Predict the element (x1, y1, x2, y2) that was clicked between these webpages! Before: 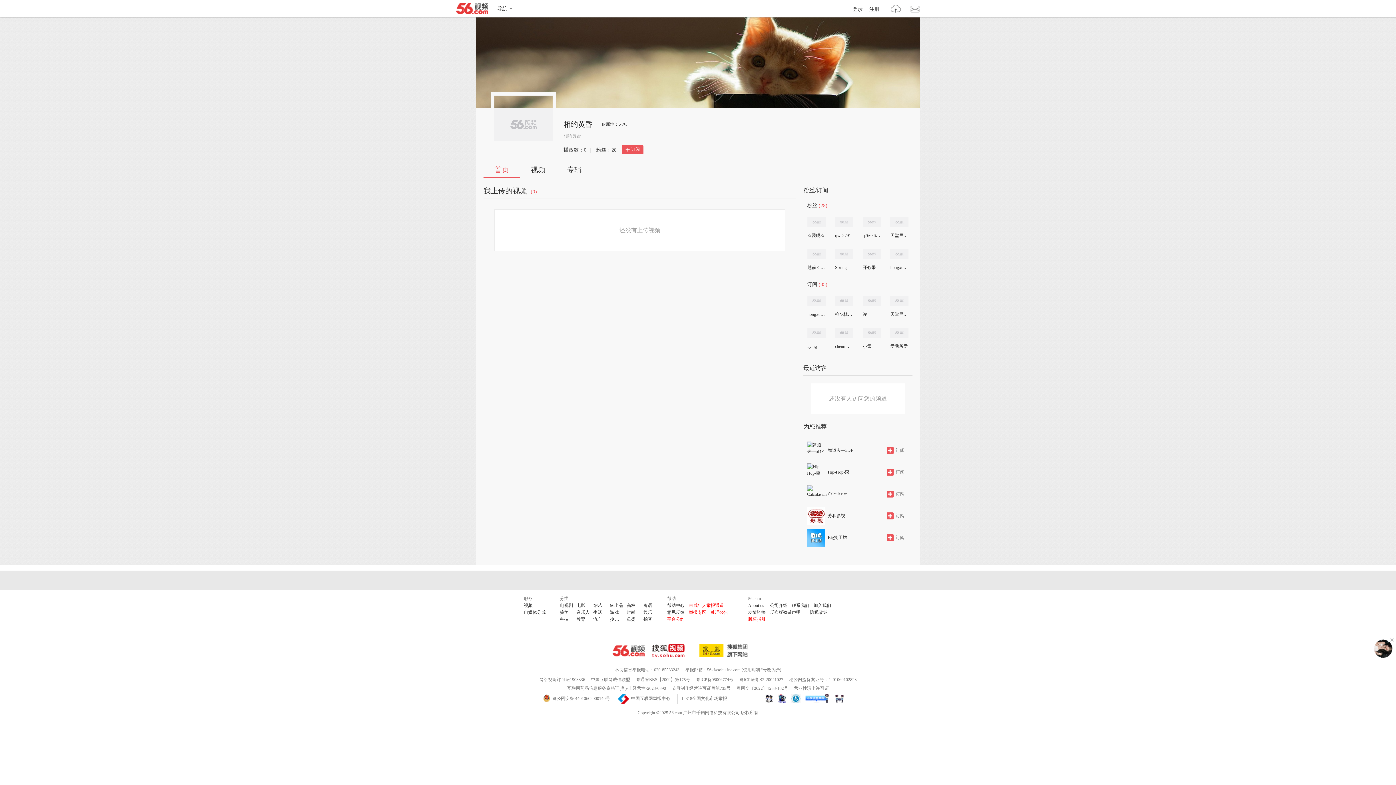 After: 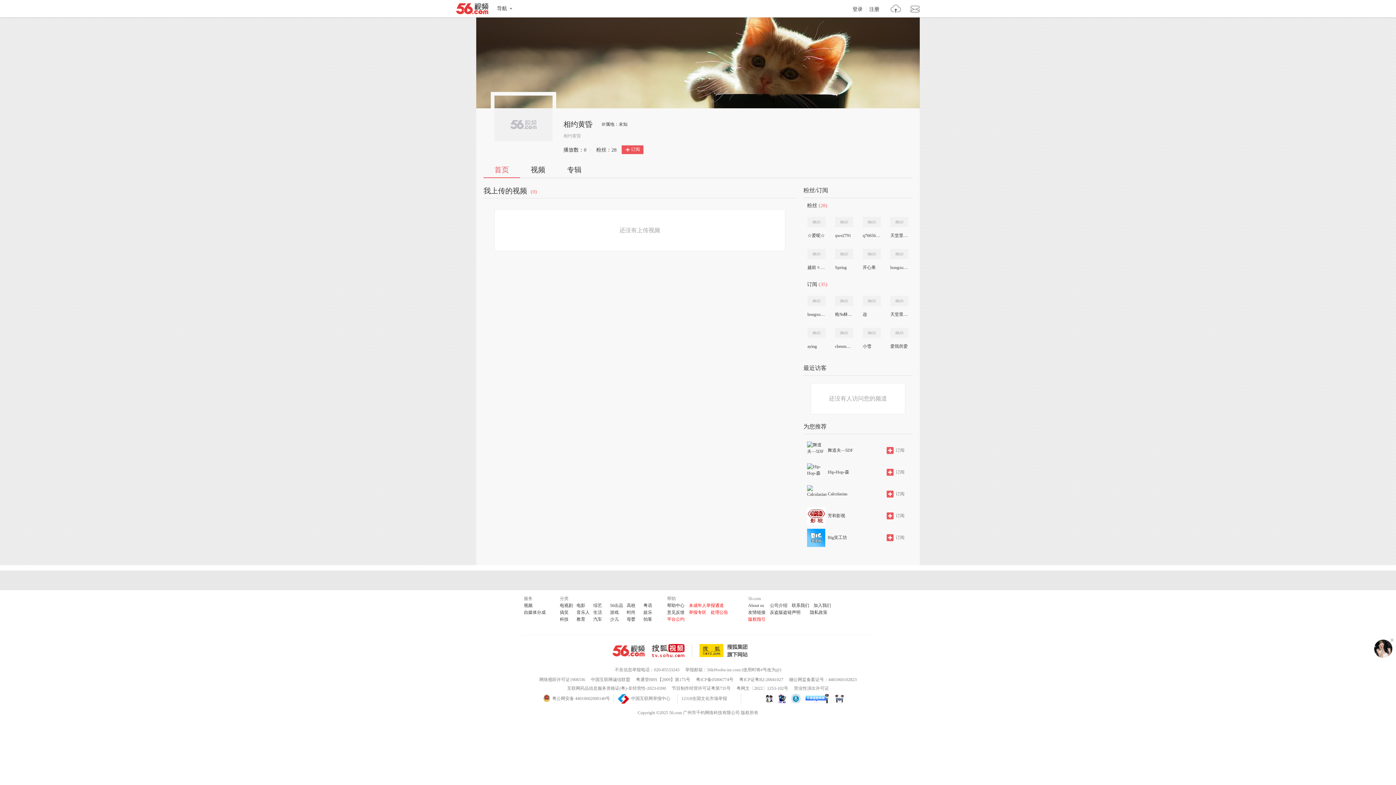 Action: bbox: (807, 292, 825, 310)